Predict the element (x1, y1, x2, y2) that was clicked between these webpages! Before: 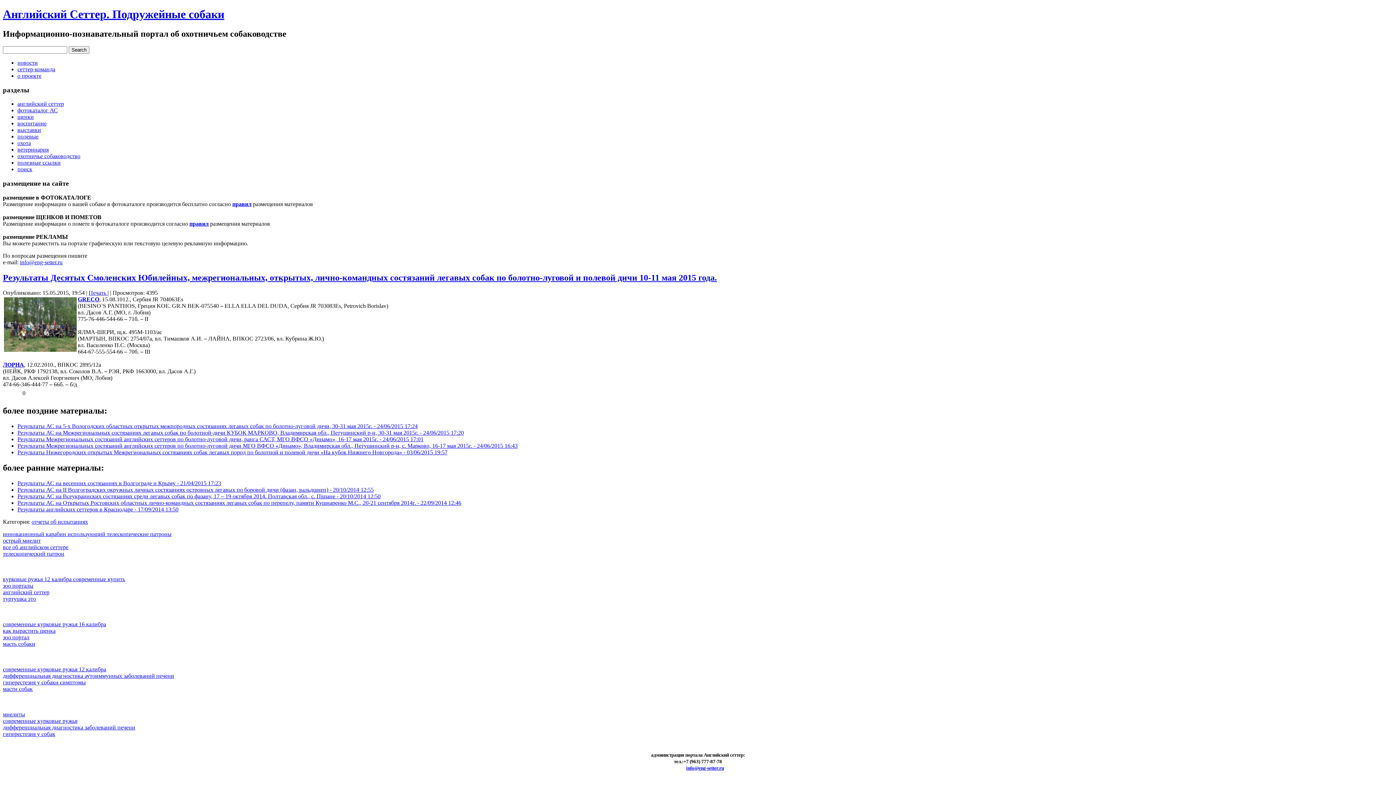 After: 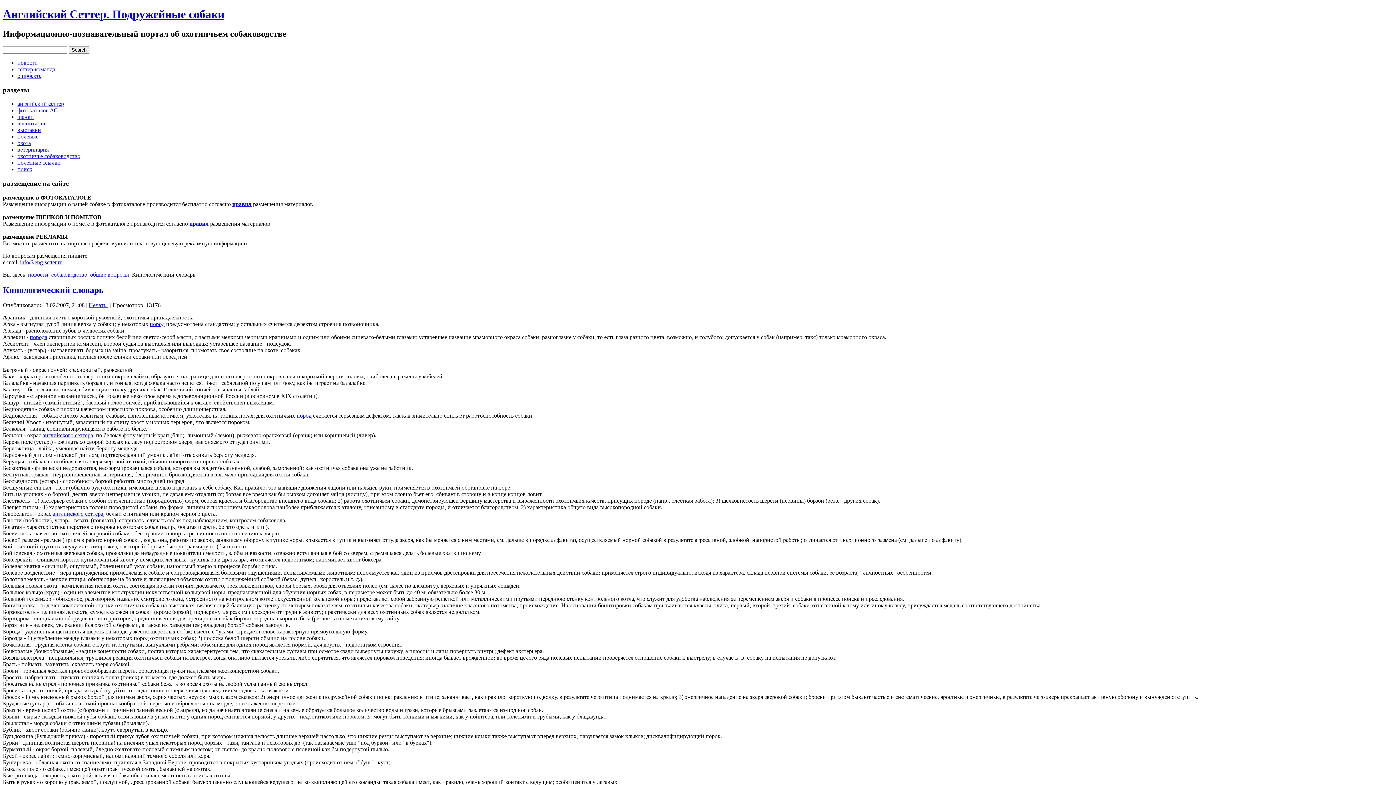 Action: label: масть собаки bbox: (2, 641, 35, 647)